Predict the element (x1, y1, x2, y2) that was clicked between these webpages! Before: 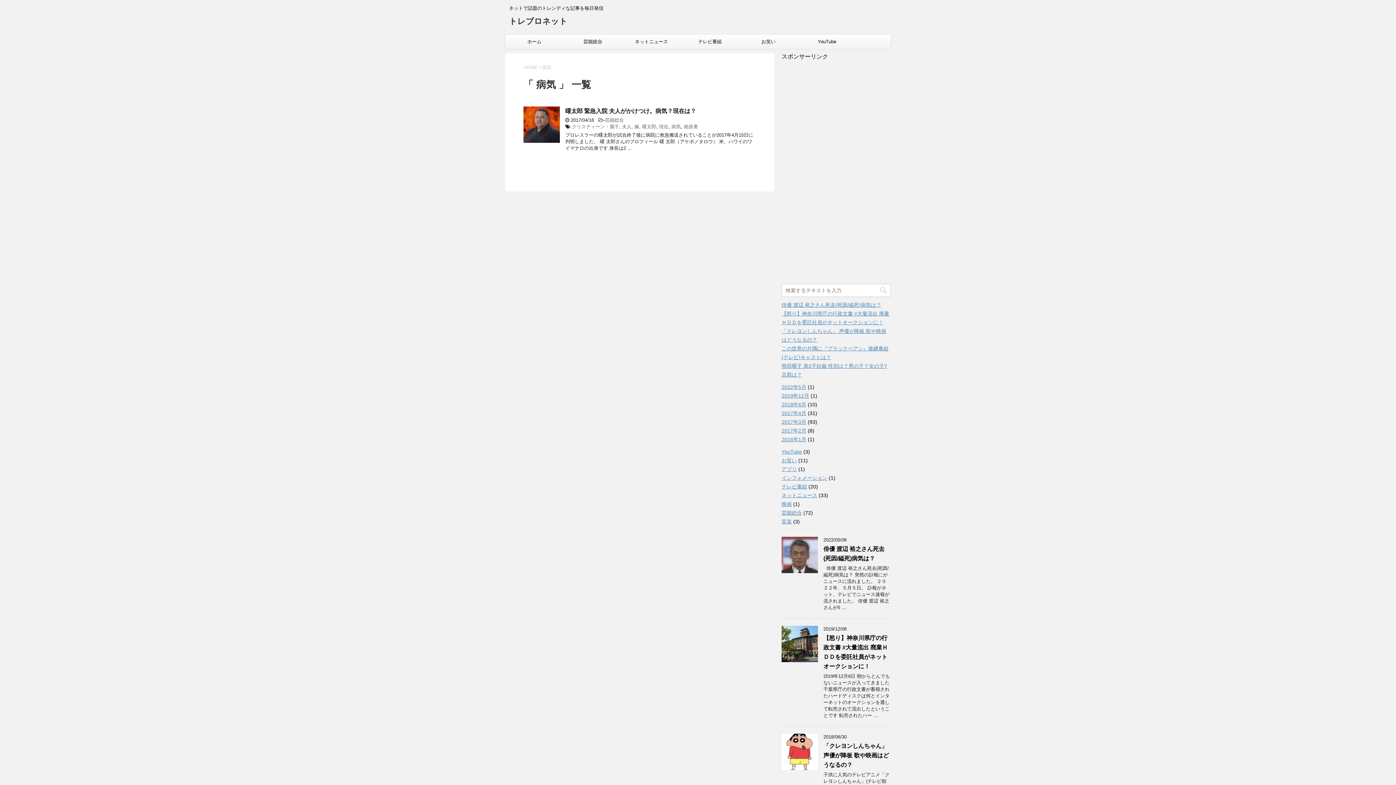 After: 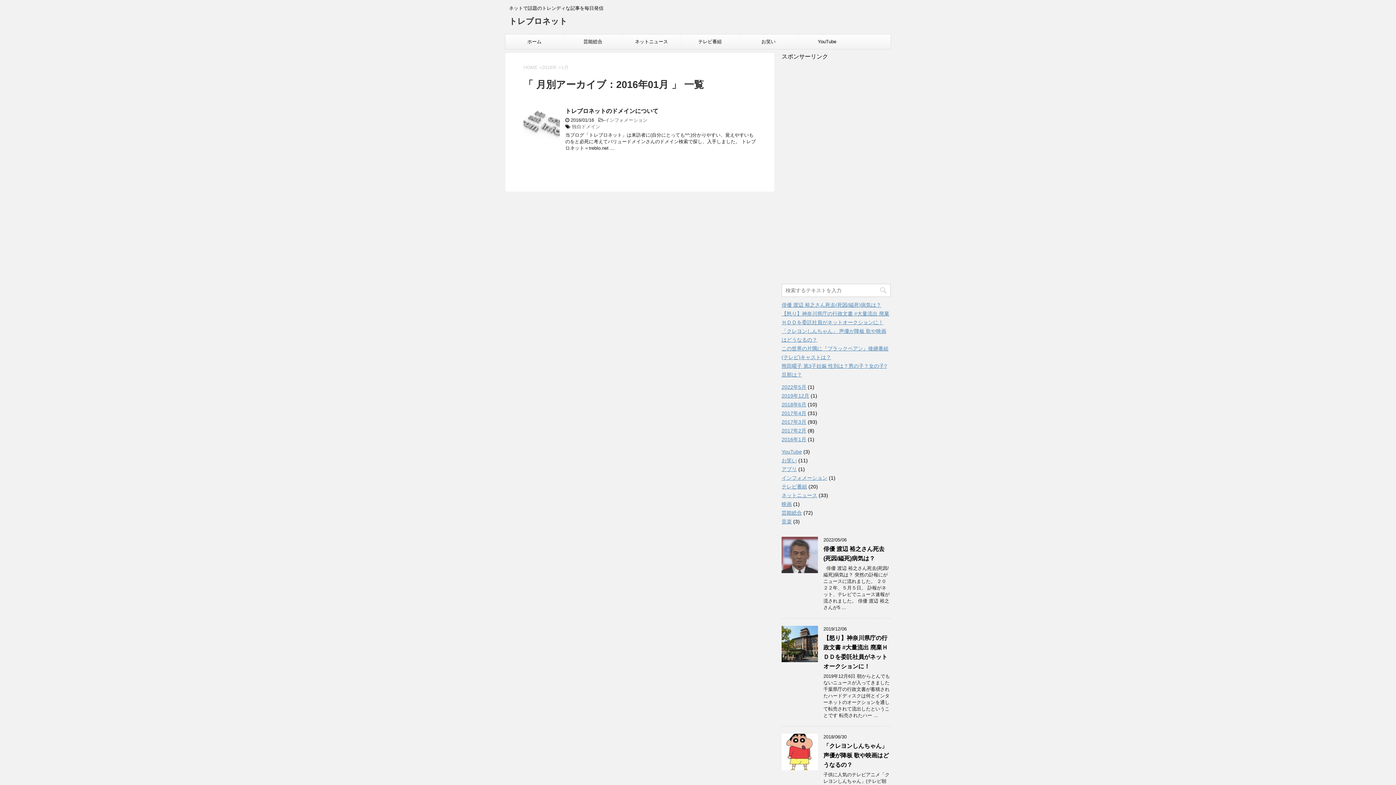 Action: bbox: (781, 436, 806, 442) label: 2016年1月